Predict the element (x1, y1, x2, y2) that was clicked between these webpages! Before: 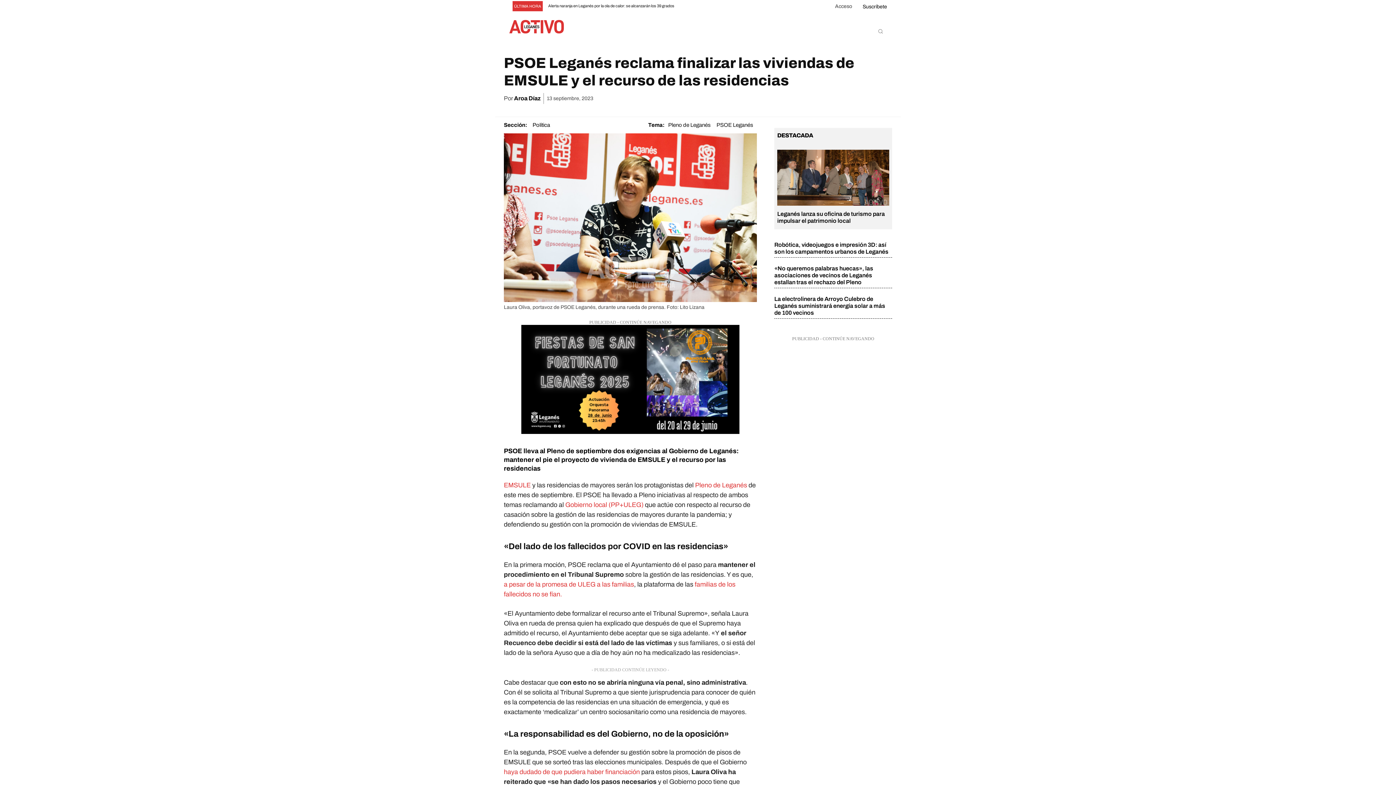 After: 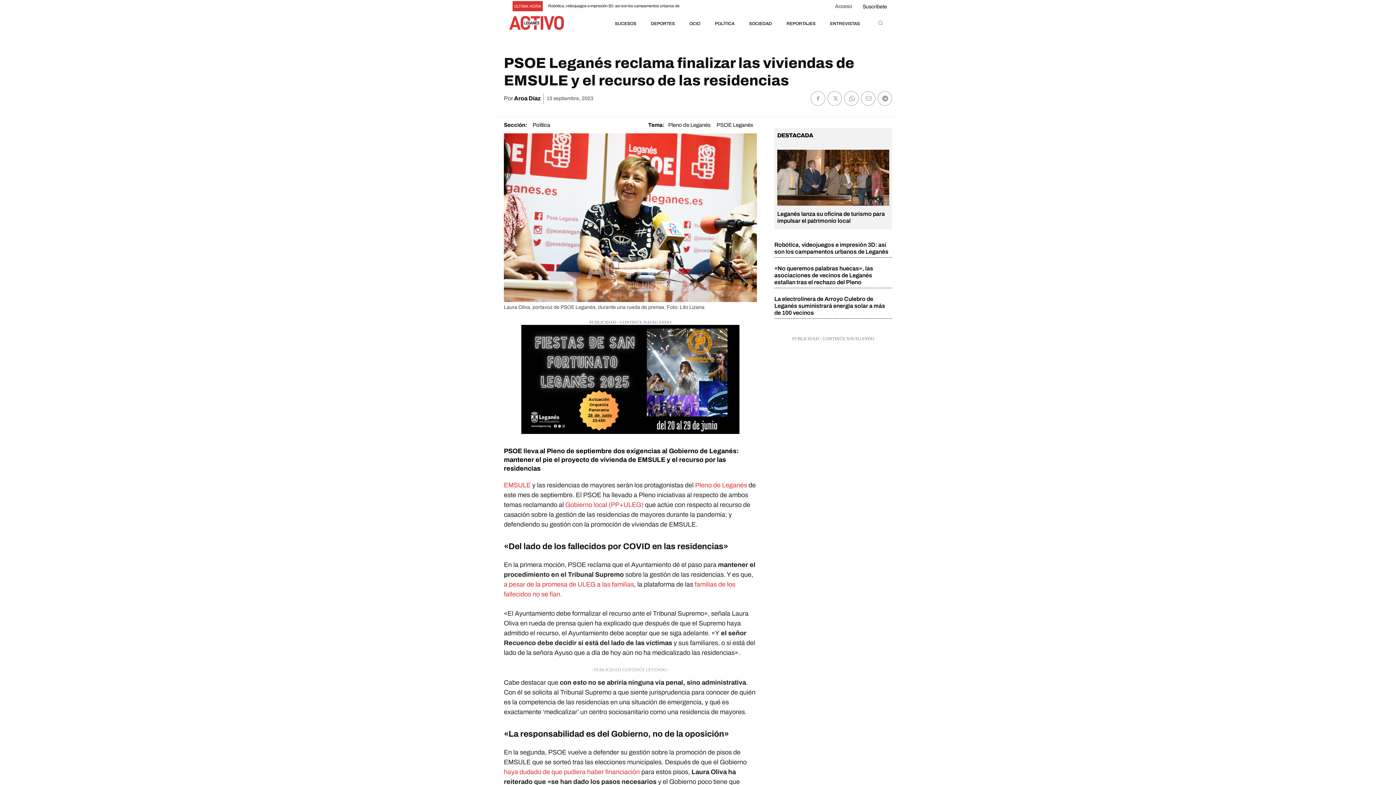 Action: bbox: (793, 91, 808, 105)